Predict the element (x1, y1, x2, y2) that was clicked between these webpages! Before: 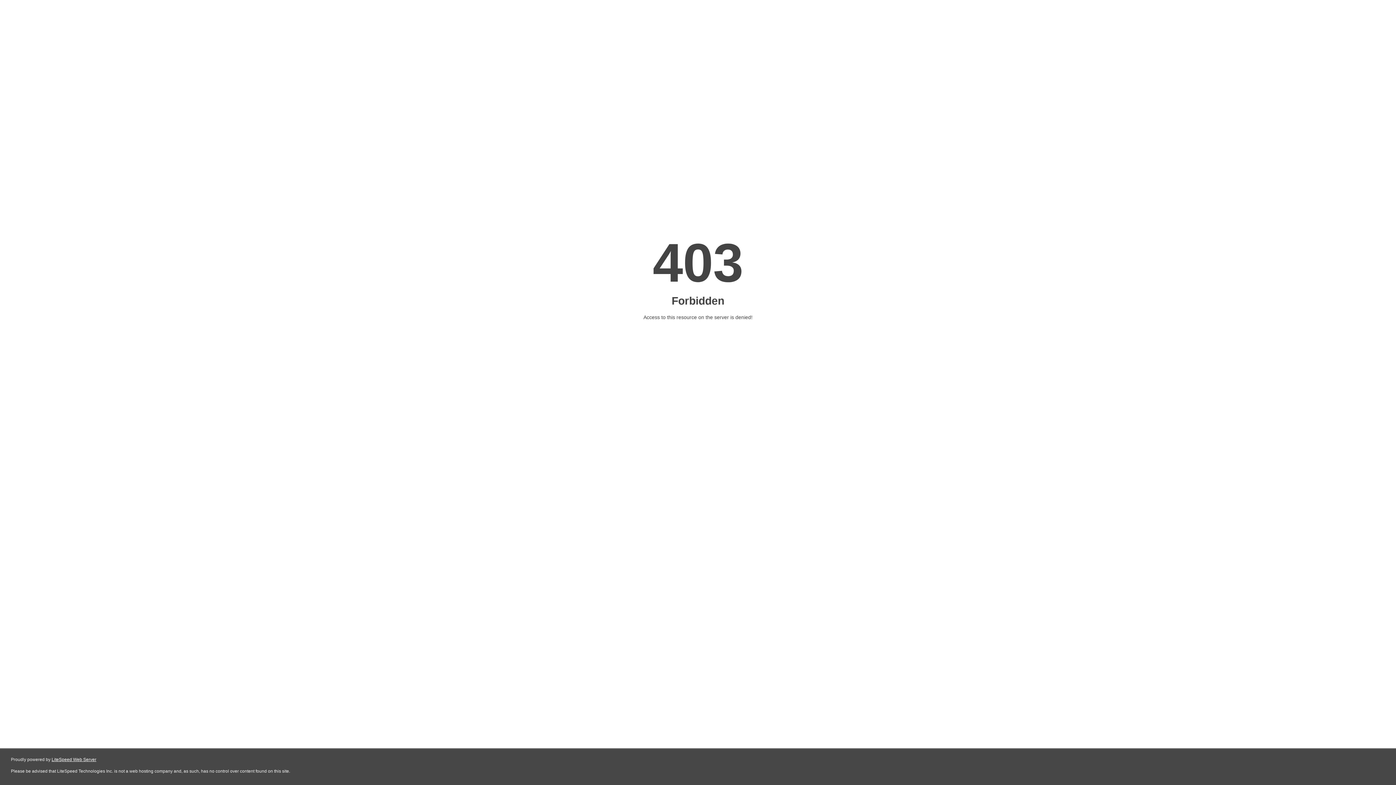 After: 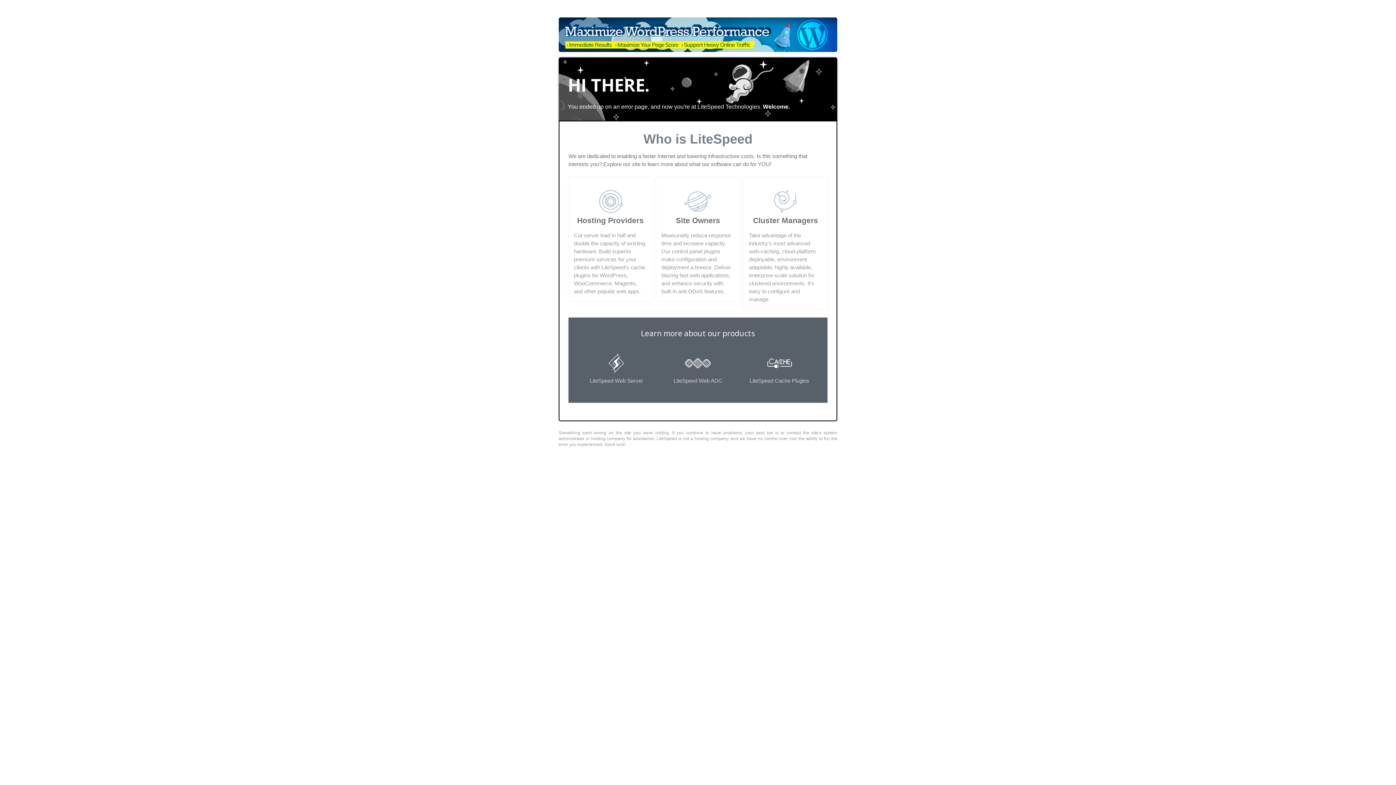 Action: bbox: (51, 757, 96, 762) label: LiteSpeed Web Server